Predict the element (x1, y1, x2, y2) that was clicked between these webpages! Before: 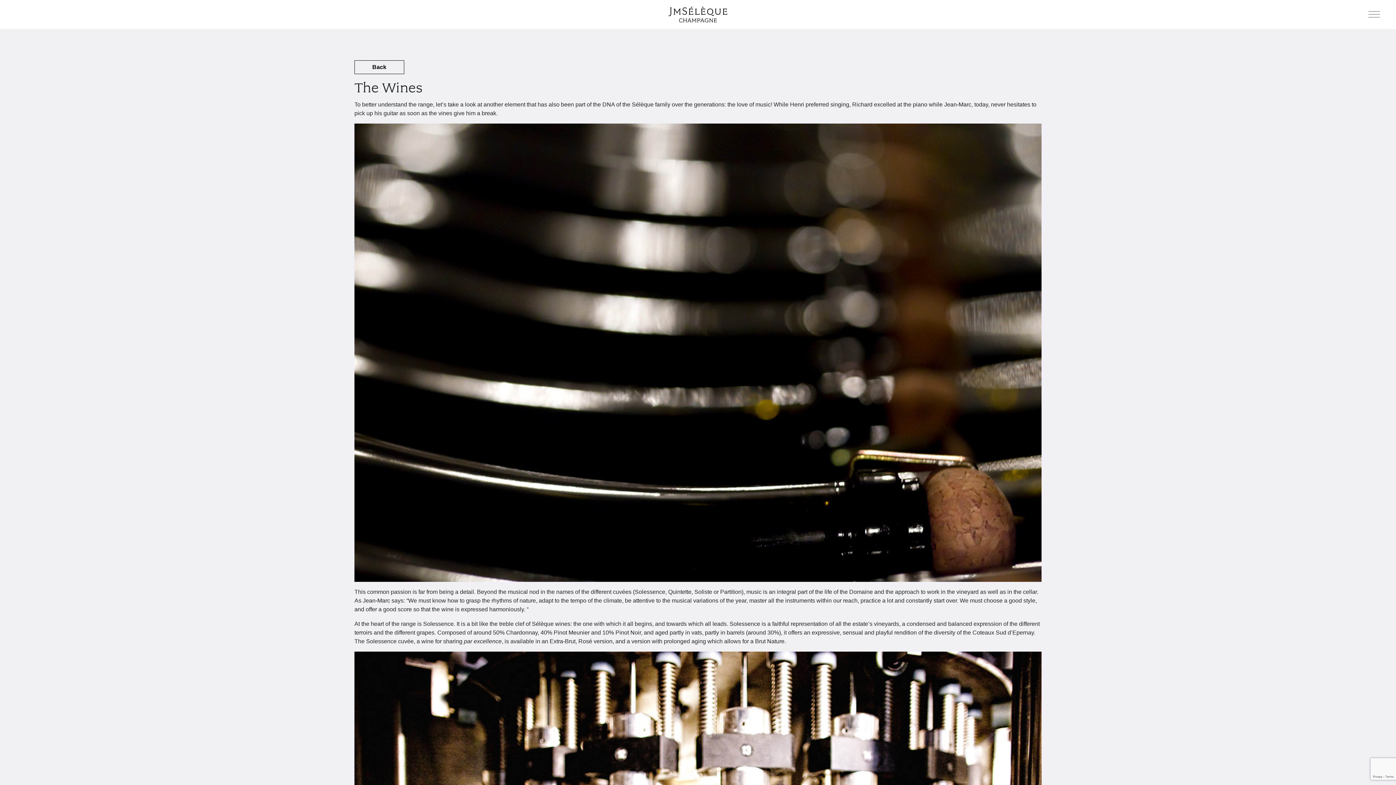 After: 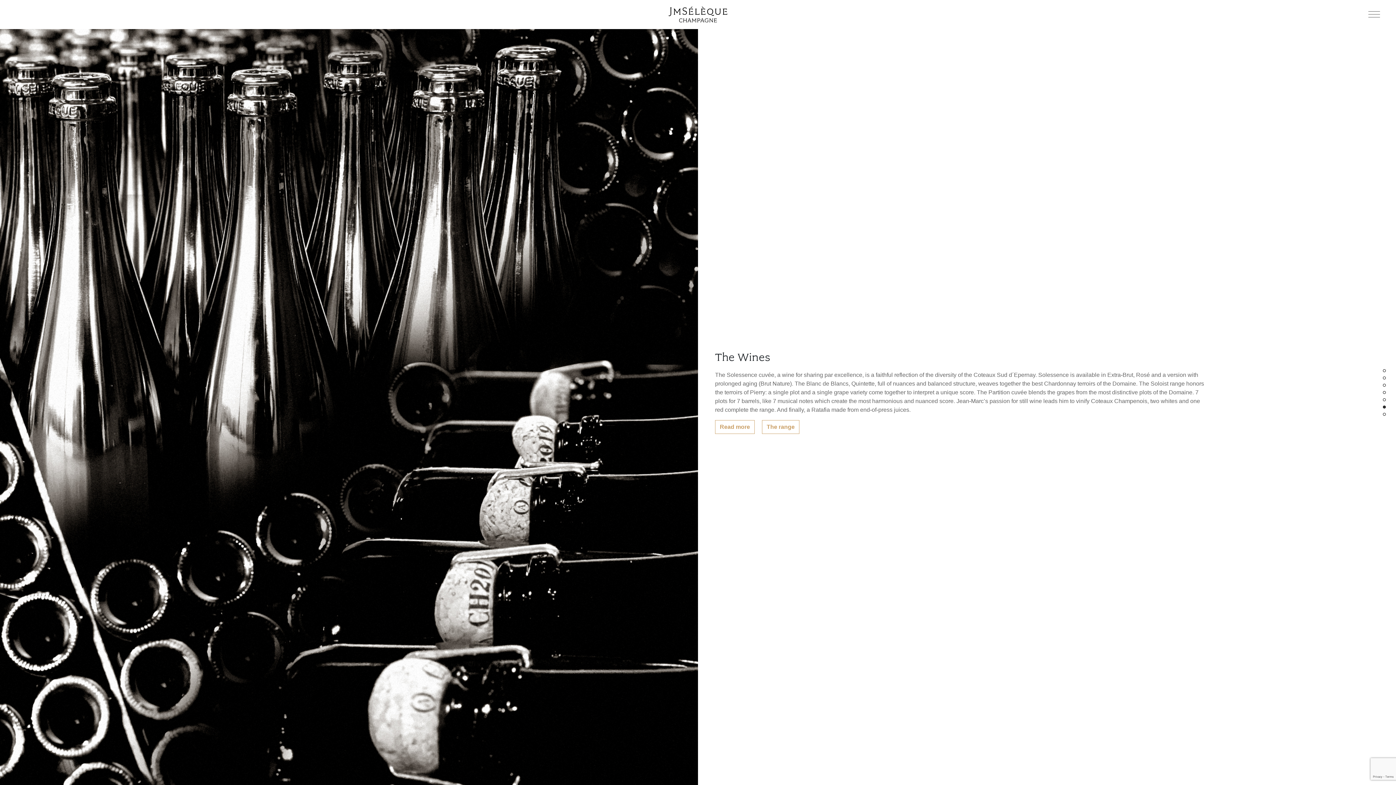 Action: bbox: (354, 60, 404, 74) label: Back